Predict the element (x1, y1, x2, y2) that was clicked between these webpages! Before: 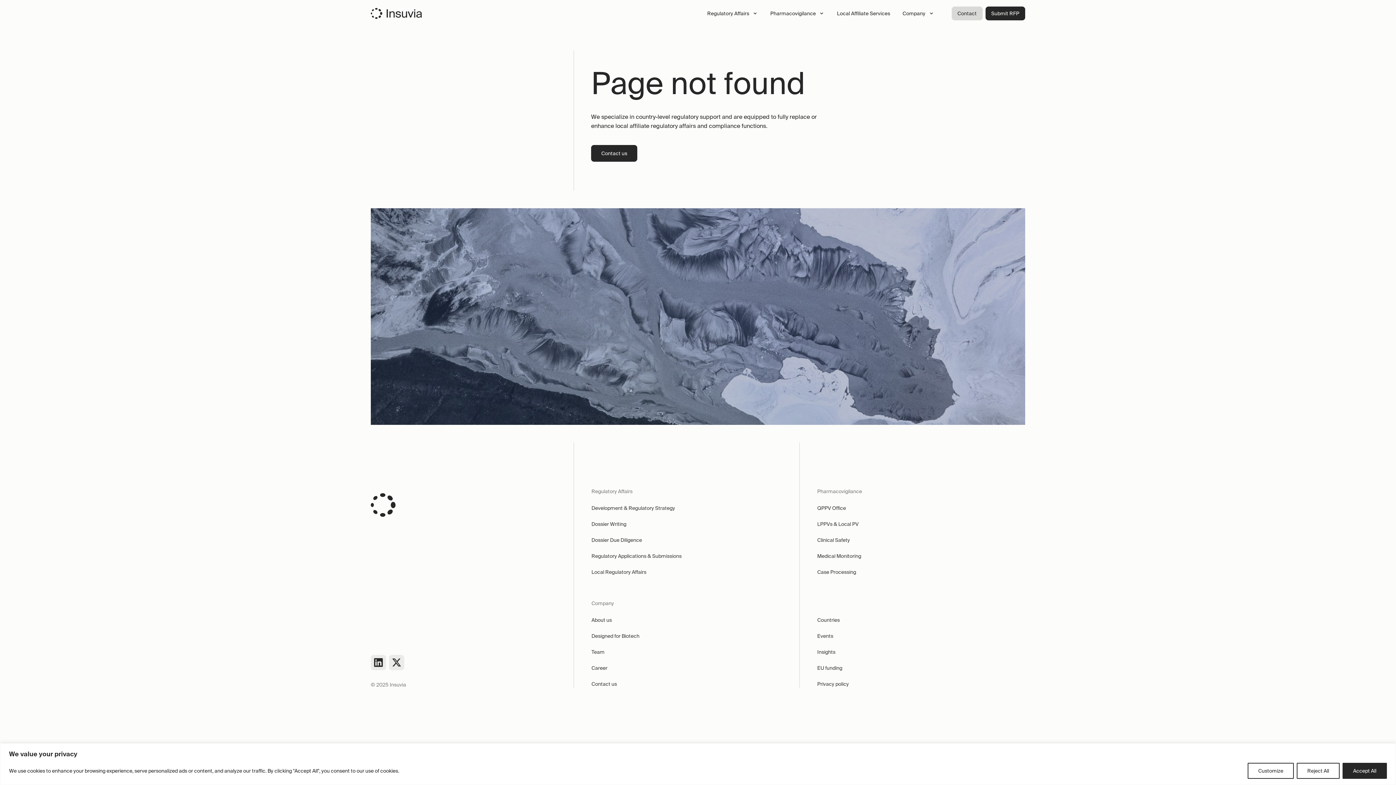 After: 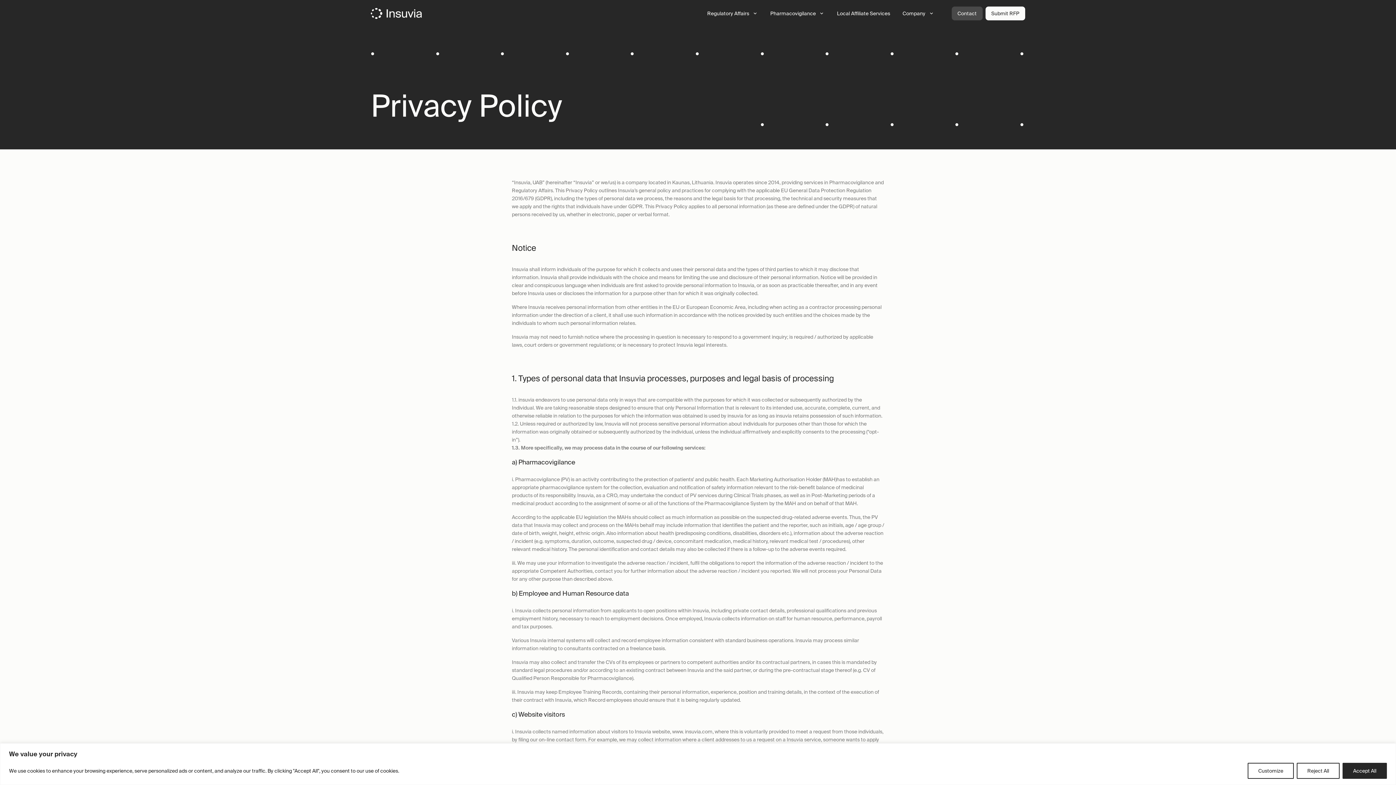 Action: label: Privacy policy bbox: (817, 678, 849, 688)